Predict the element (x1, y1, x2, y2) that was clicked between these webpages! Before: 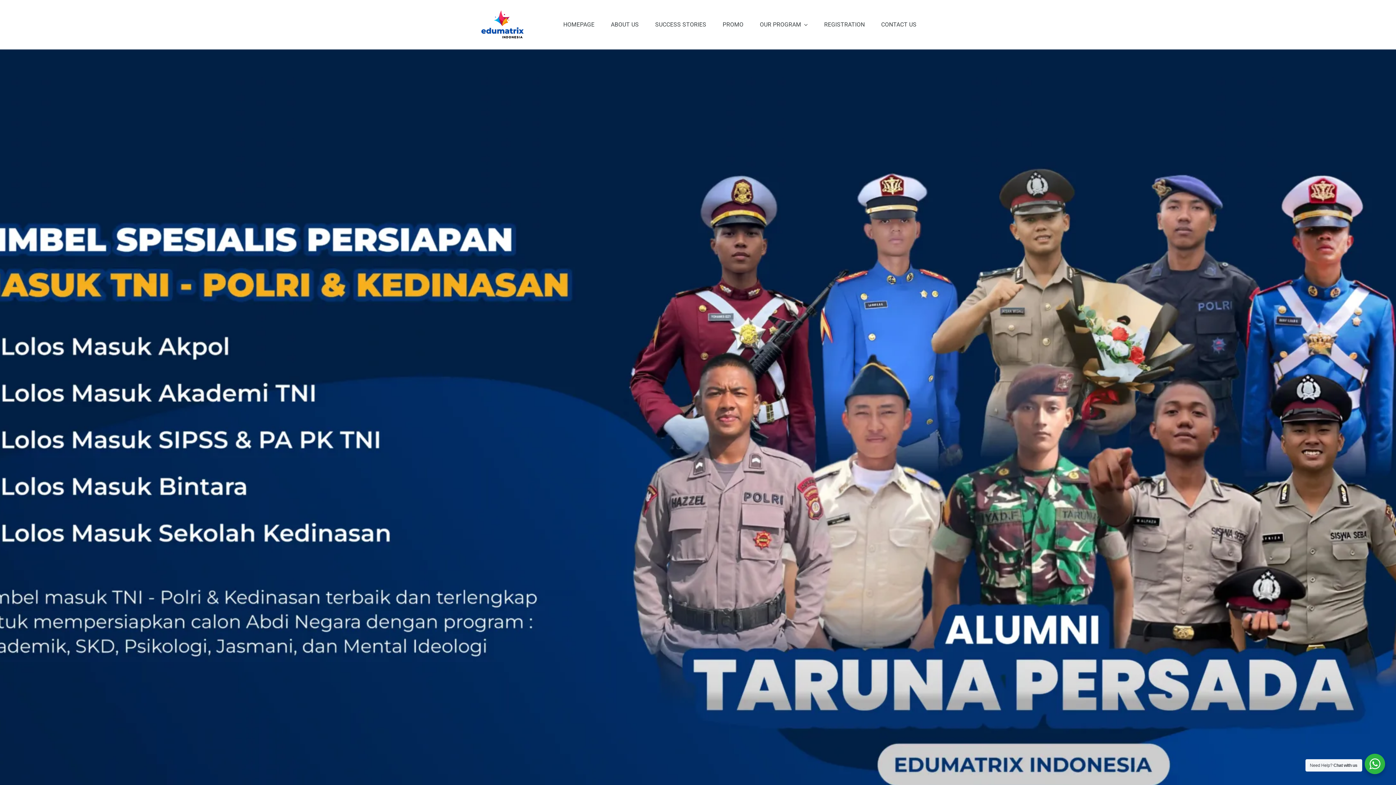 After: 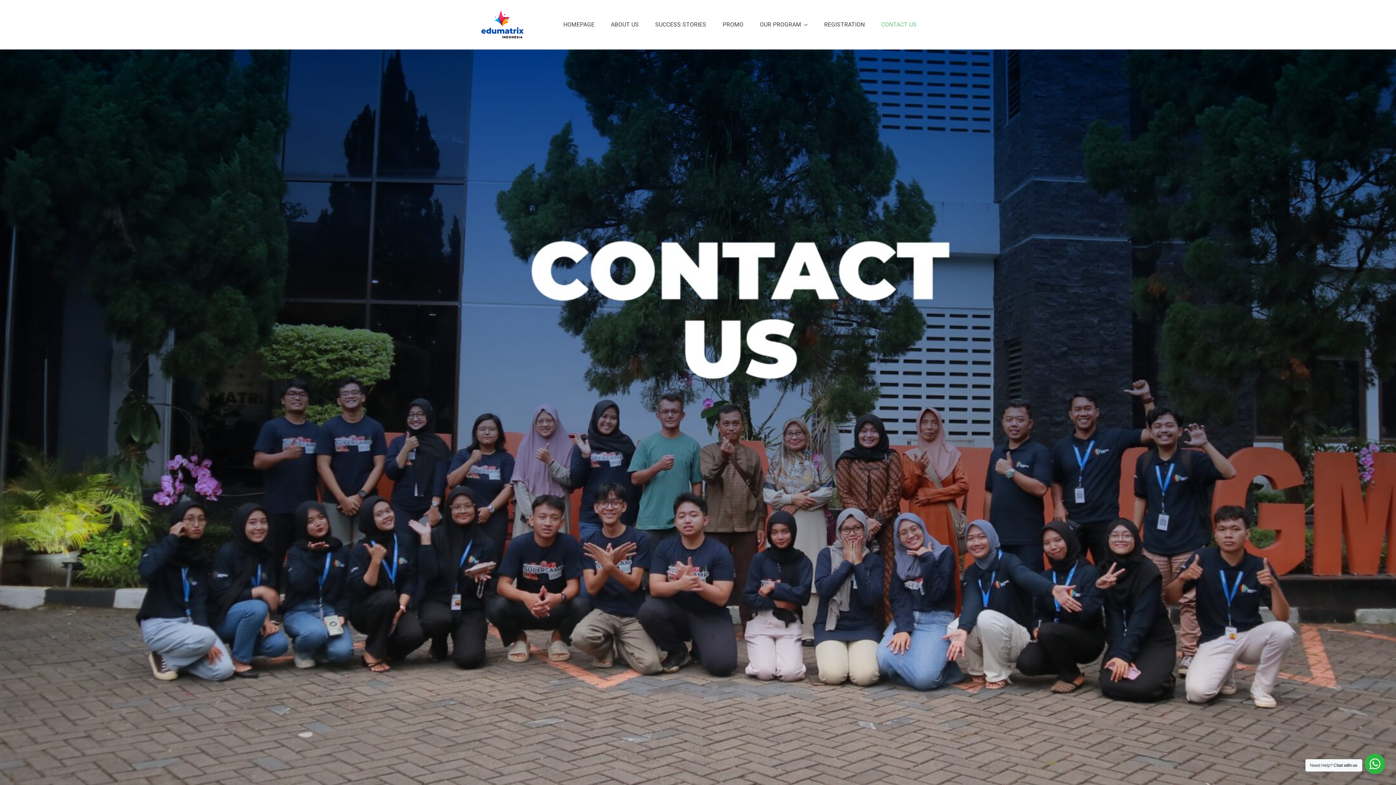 Action: label: CONTACT US bbox: (881, 13, 916, 36)